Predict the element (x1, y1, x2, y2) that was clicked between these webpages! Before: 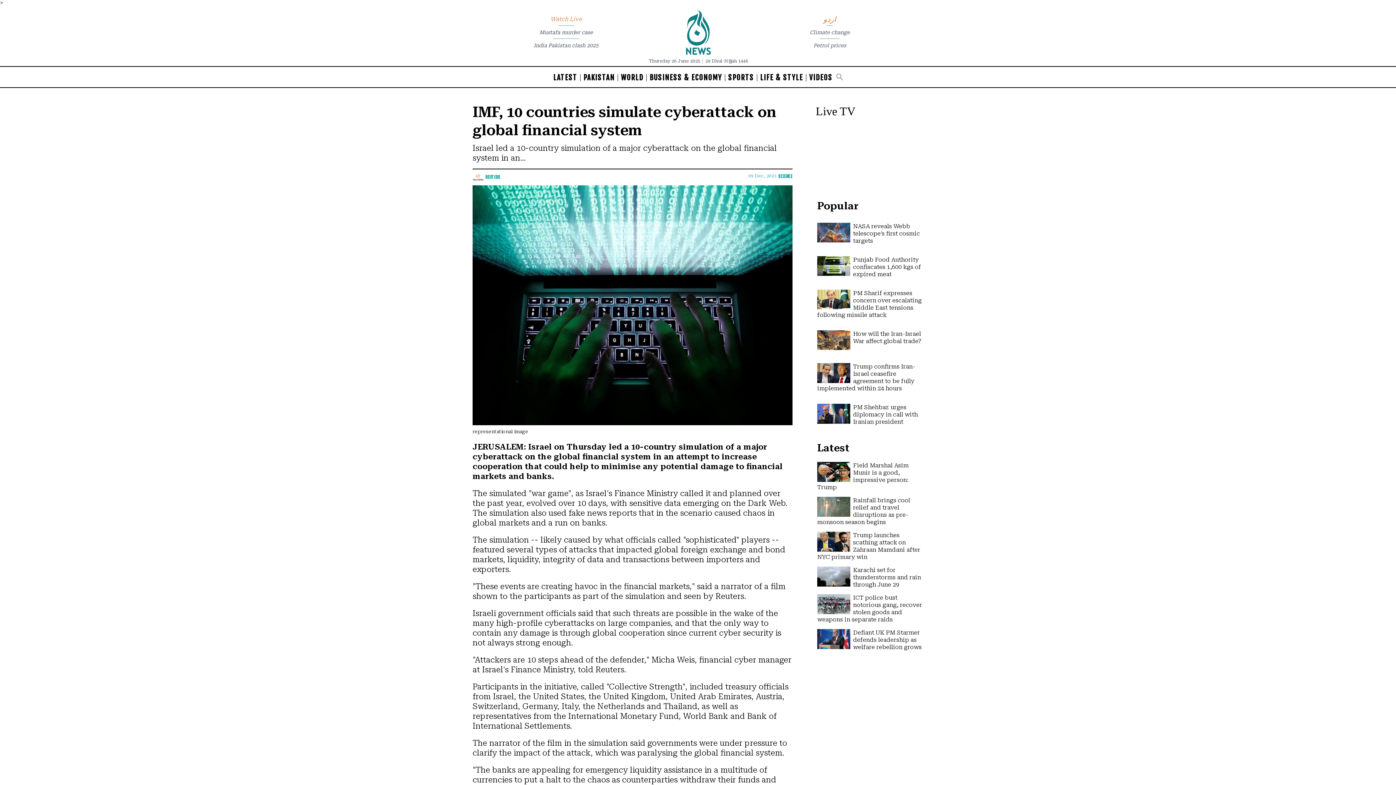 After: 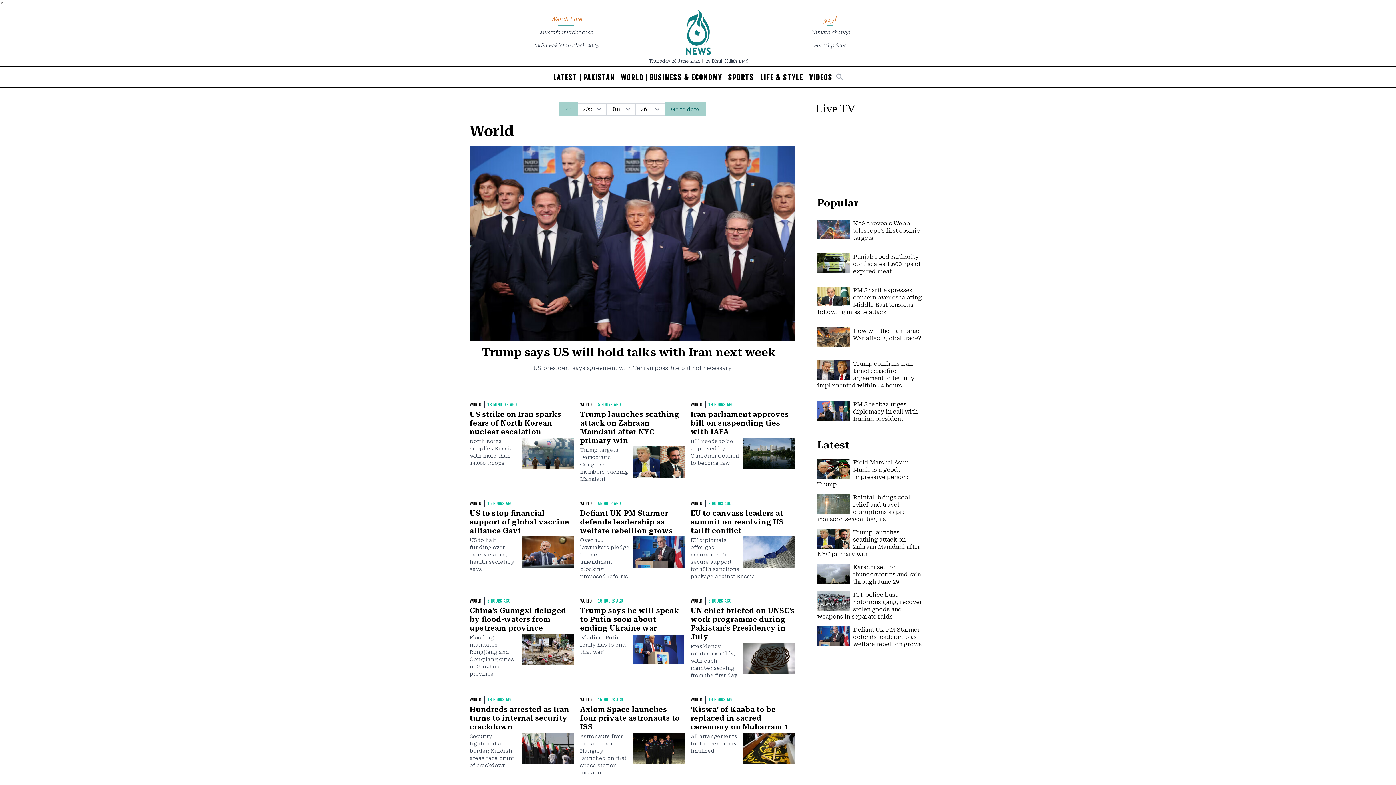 Action: label: WORLD bbox: (618, 74, 646, 81)